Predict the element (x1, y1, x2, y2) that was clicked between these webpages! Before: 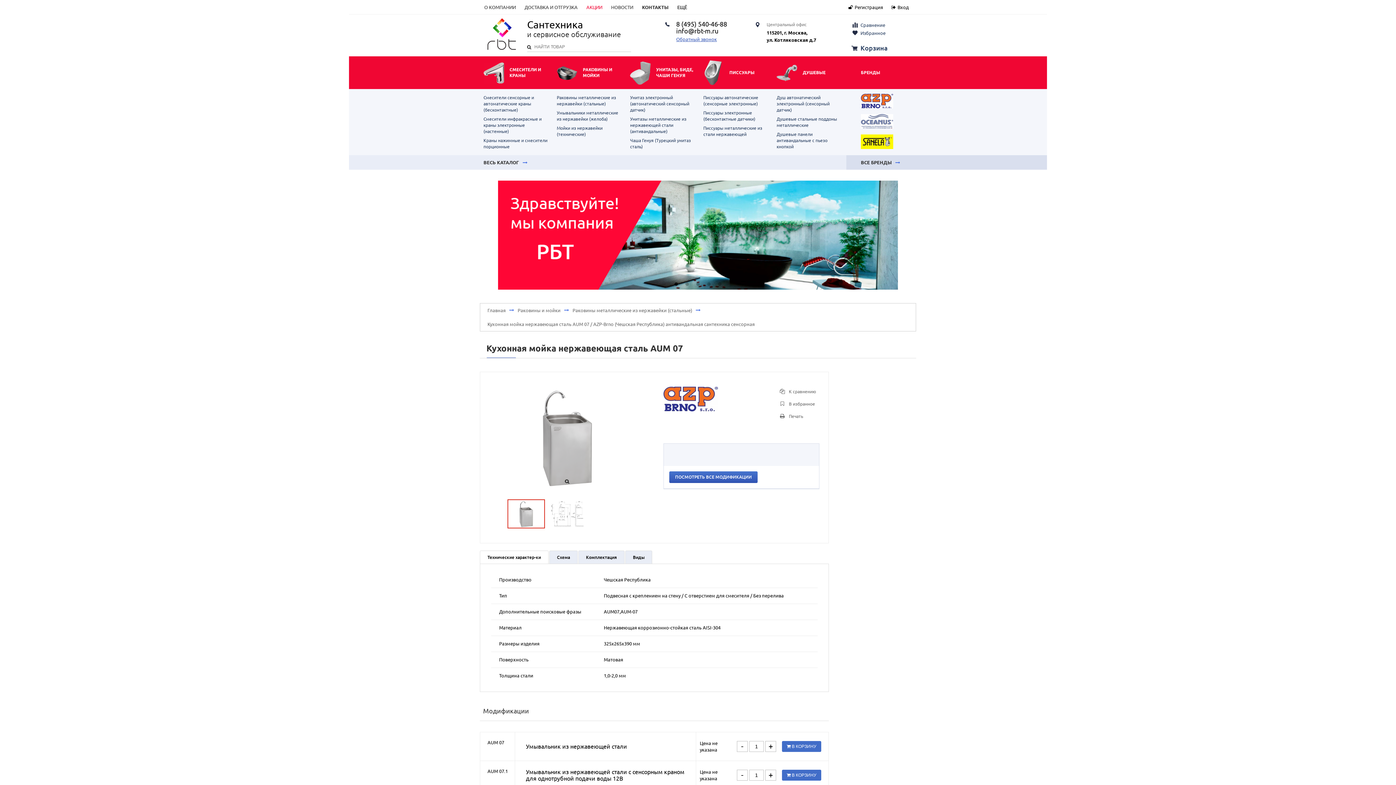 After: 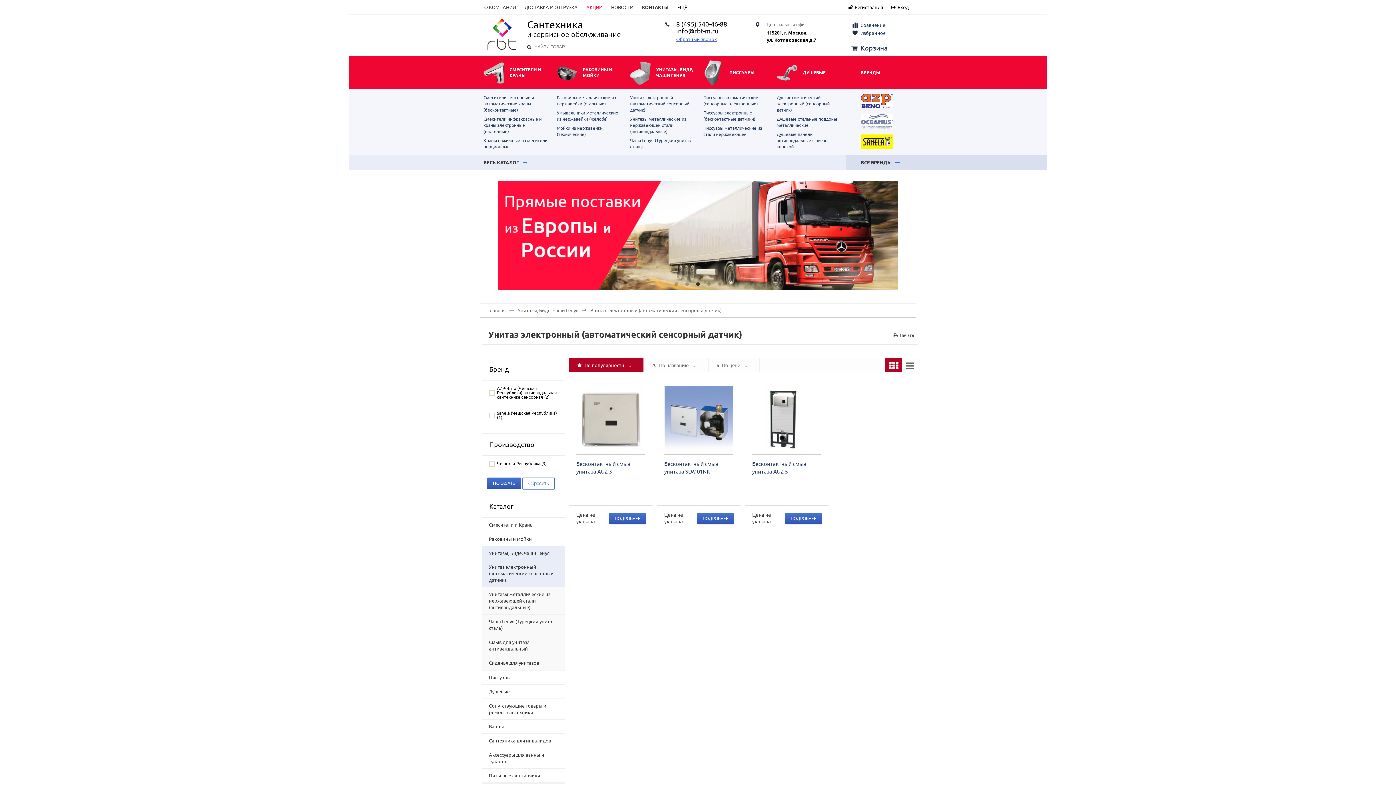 Action: bbox: (630, 94, 696, 113) label: Унитаз электронный (автоматический сенсорный датчик)